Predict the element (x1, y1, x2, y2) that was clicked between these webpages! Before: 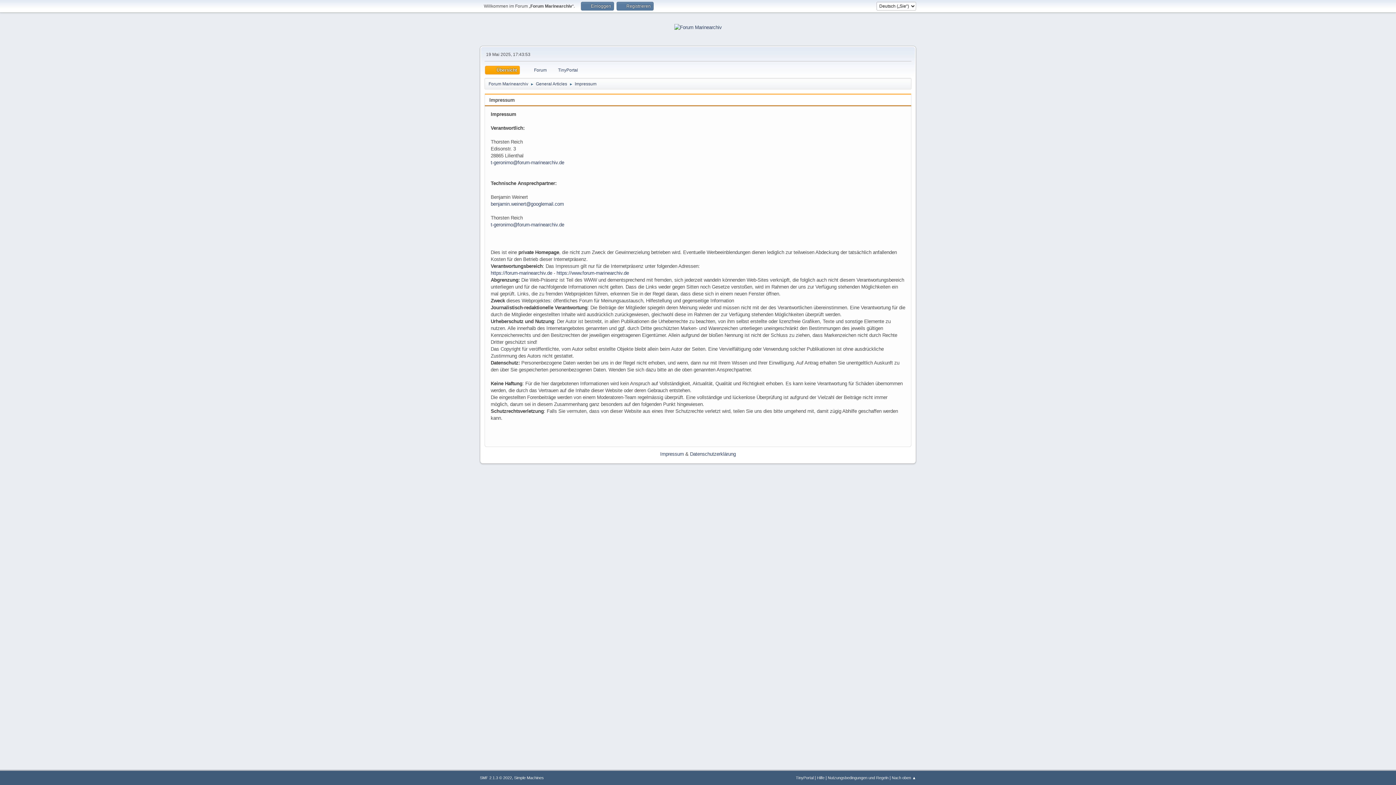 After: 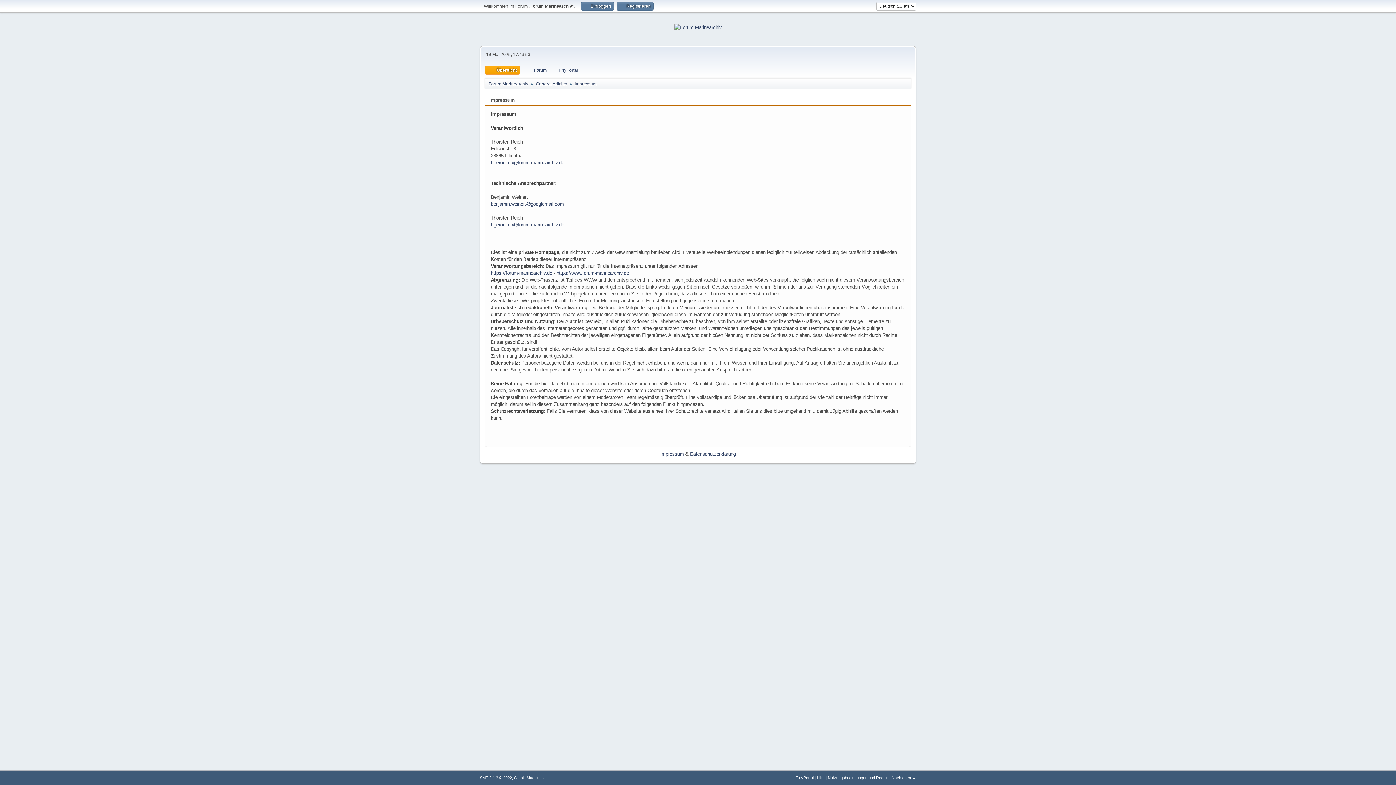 Action: label: TinyPortal bbox: (796, 776, 813, 780)